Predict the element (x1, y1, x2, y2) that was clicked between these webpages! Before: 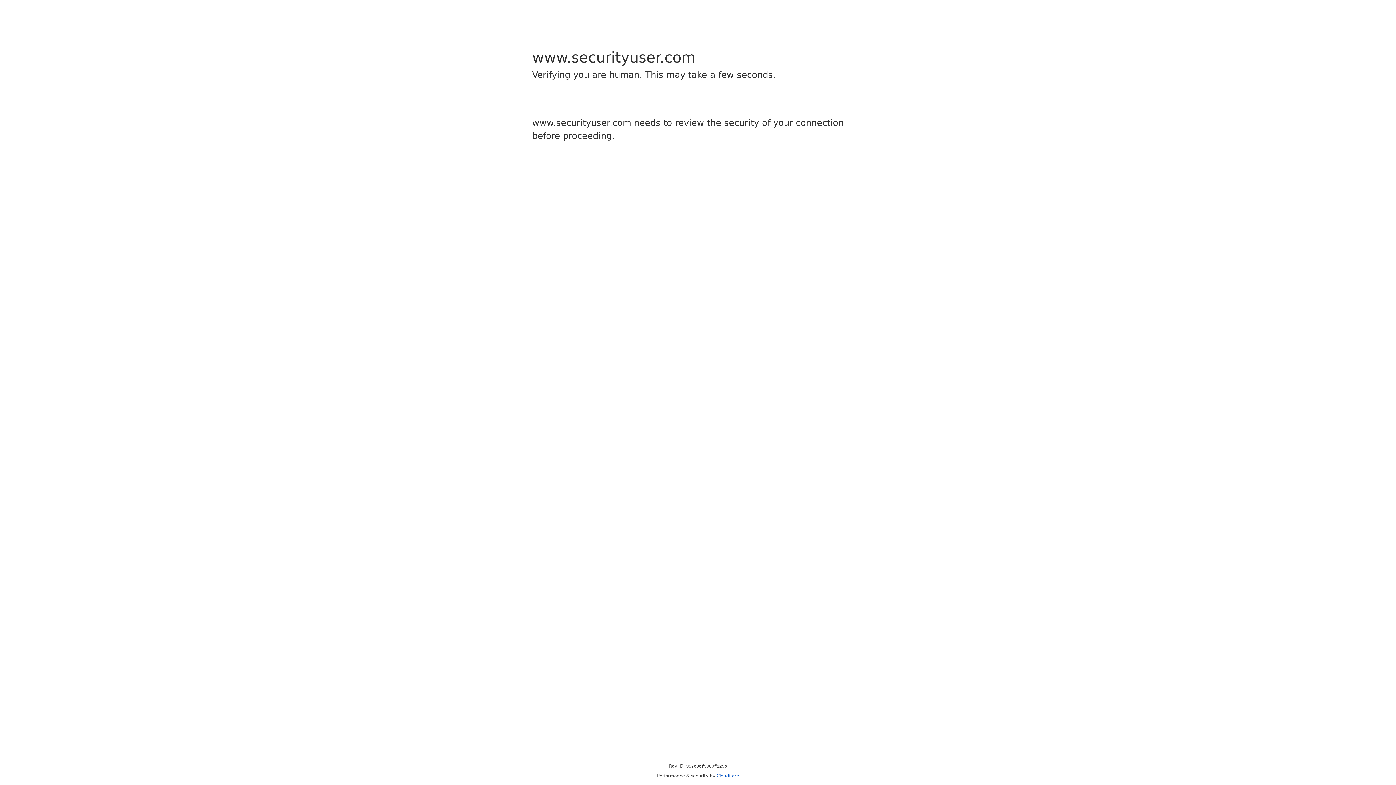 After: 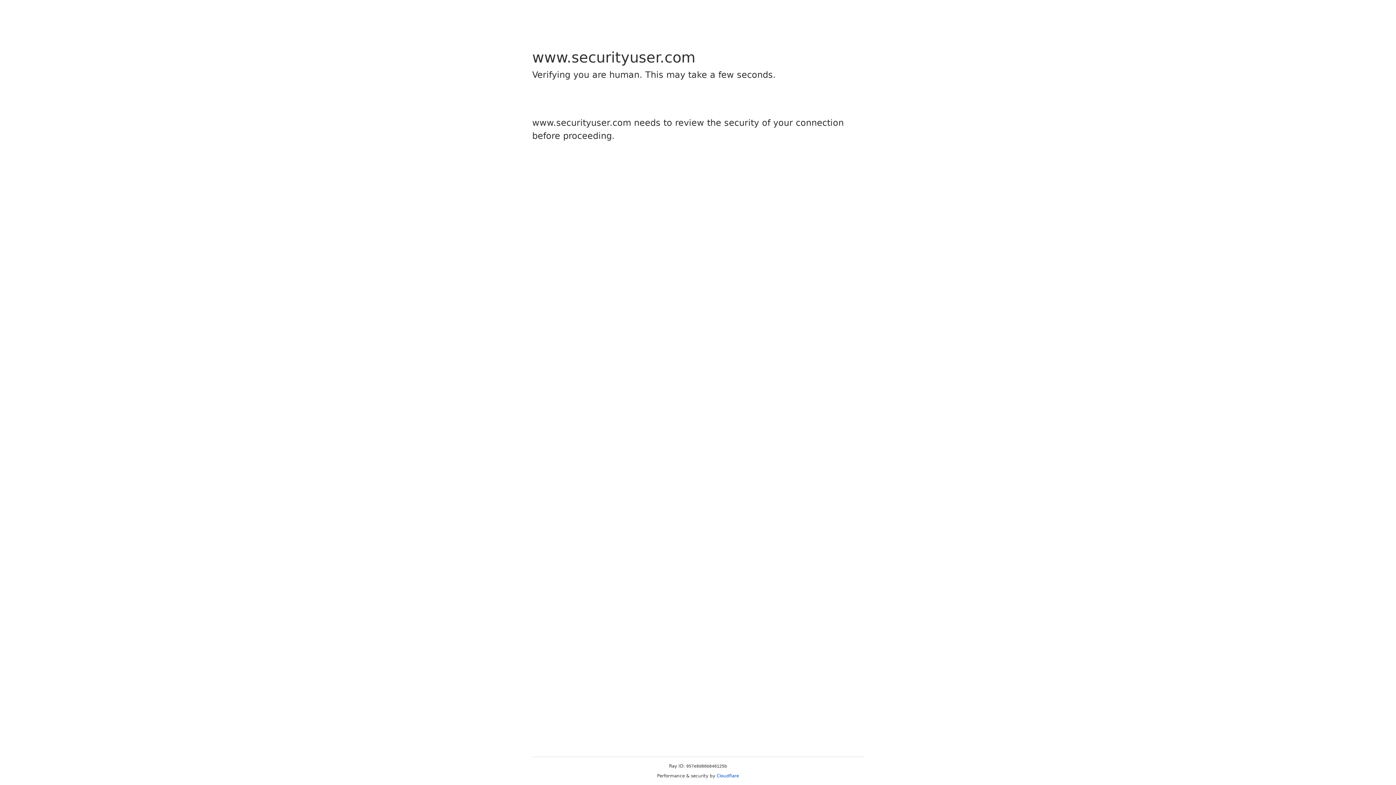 Action: bbox: (716, 773, 739, 778) label: Cloudflare